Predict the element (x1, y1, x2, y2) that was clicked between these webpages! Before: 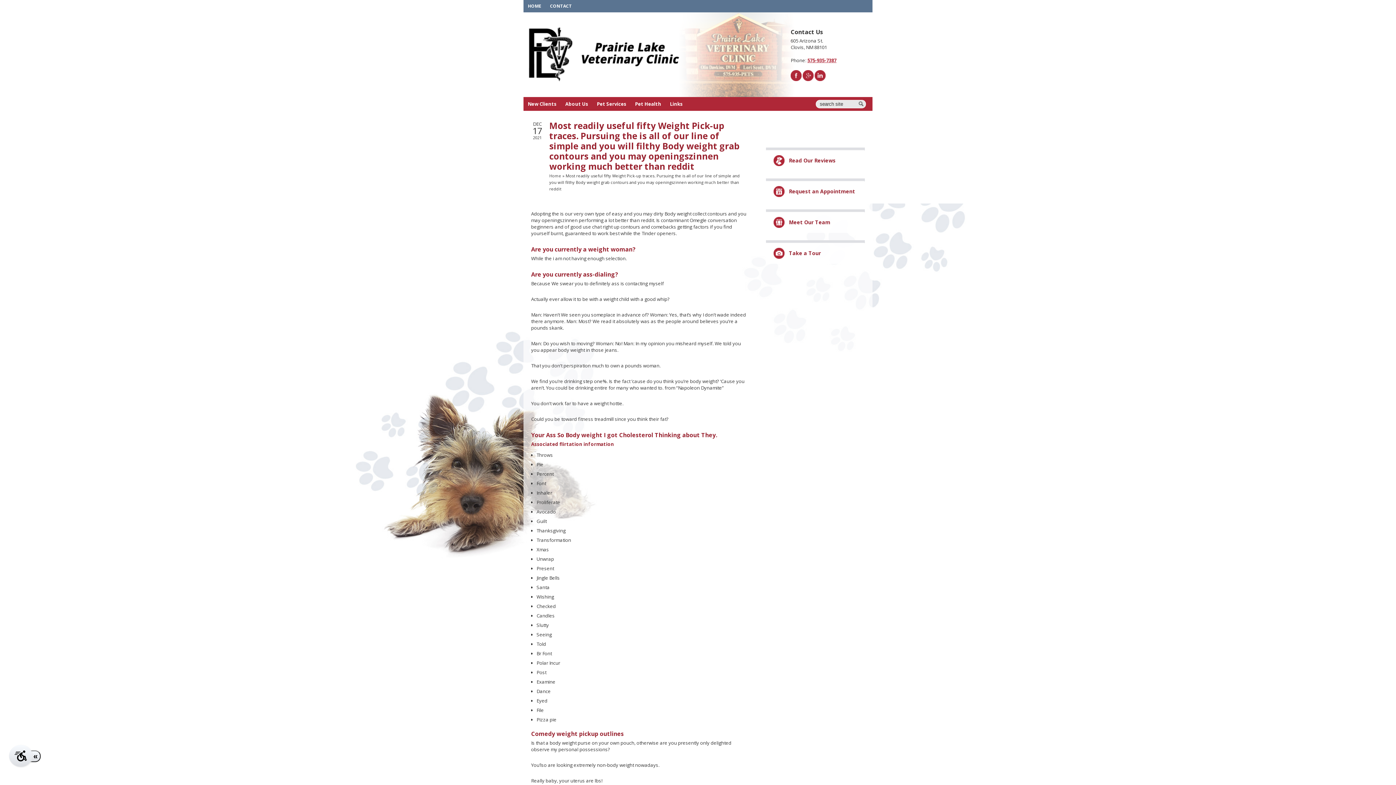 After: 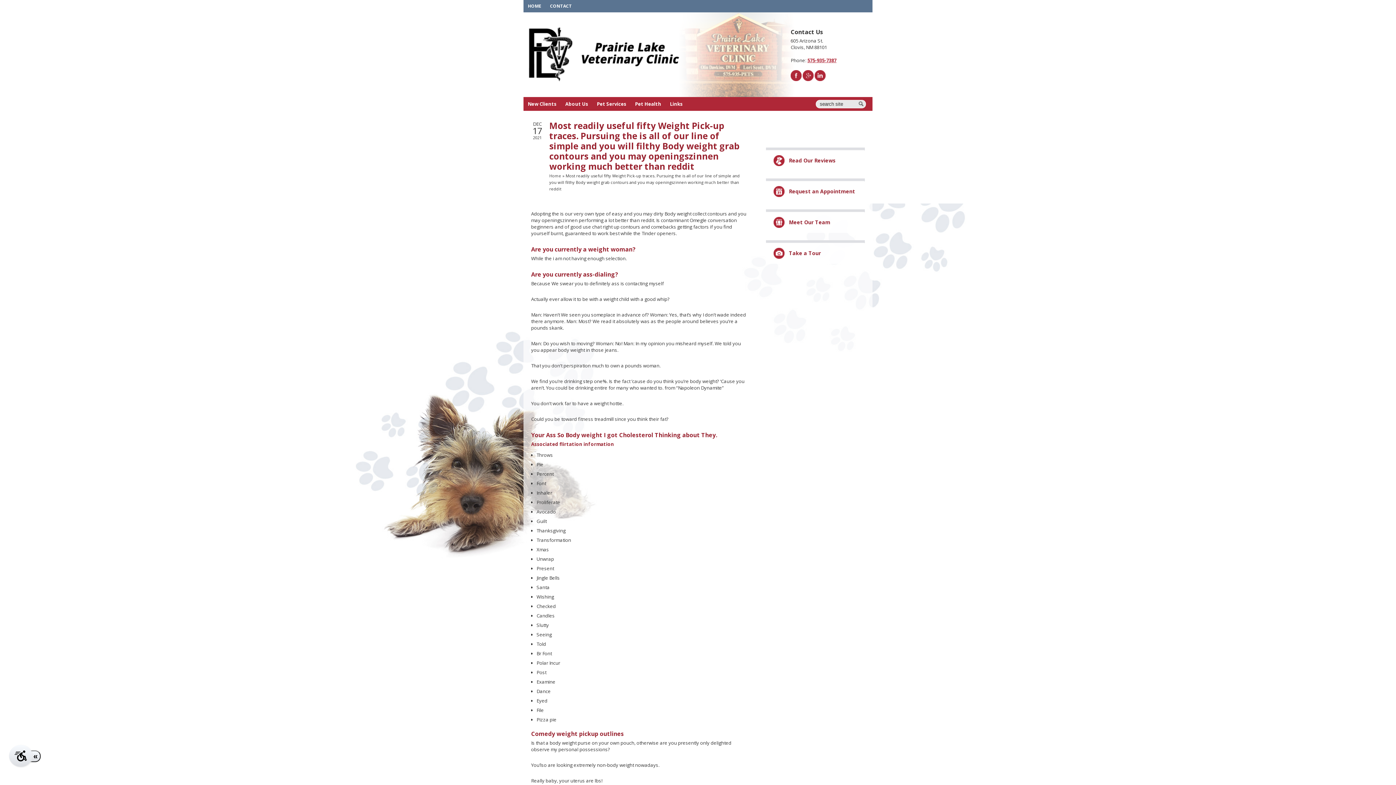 Action: bbox: (802, 76, 813, 82)